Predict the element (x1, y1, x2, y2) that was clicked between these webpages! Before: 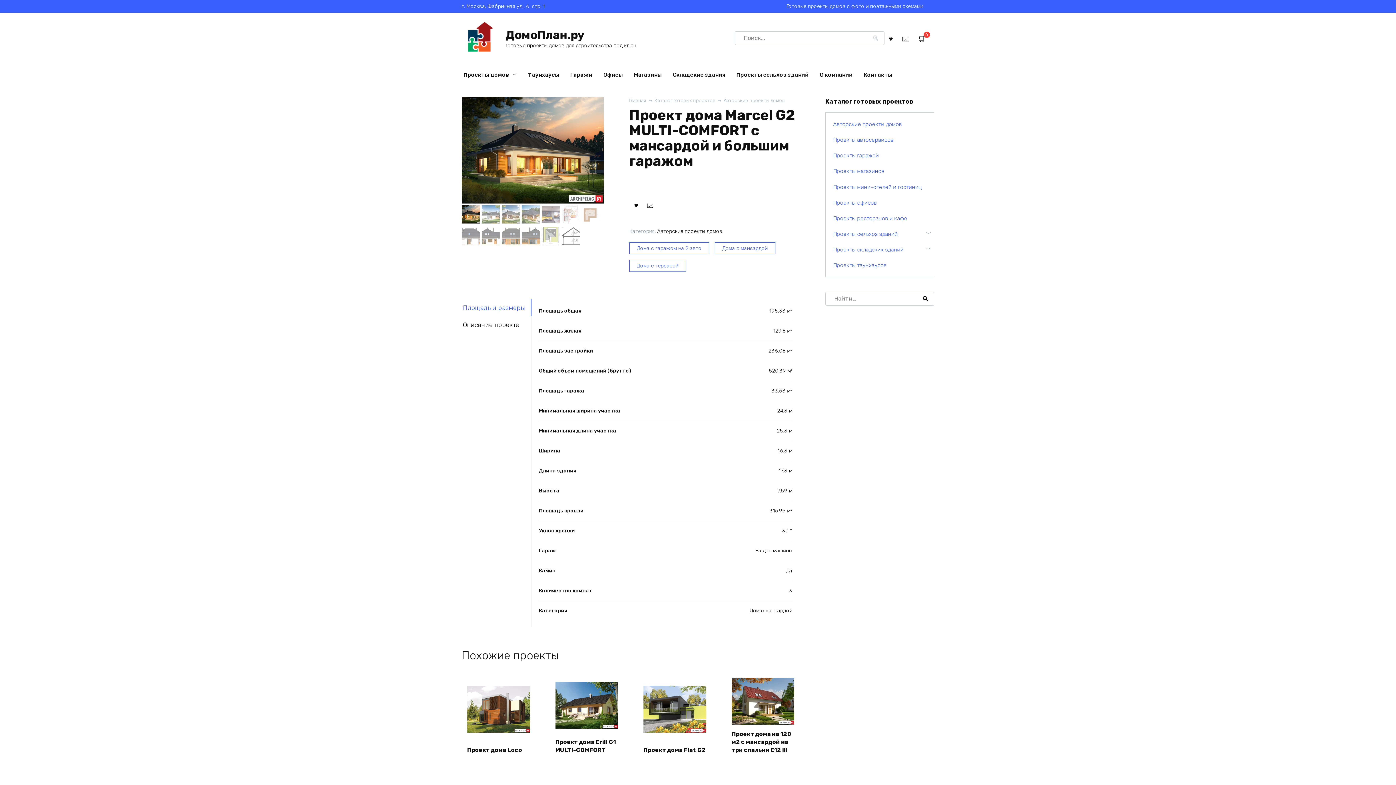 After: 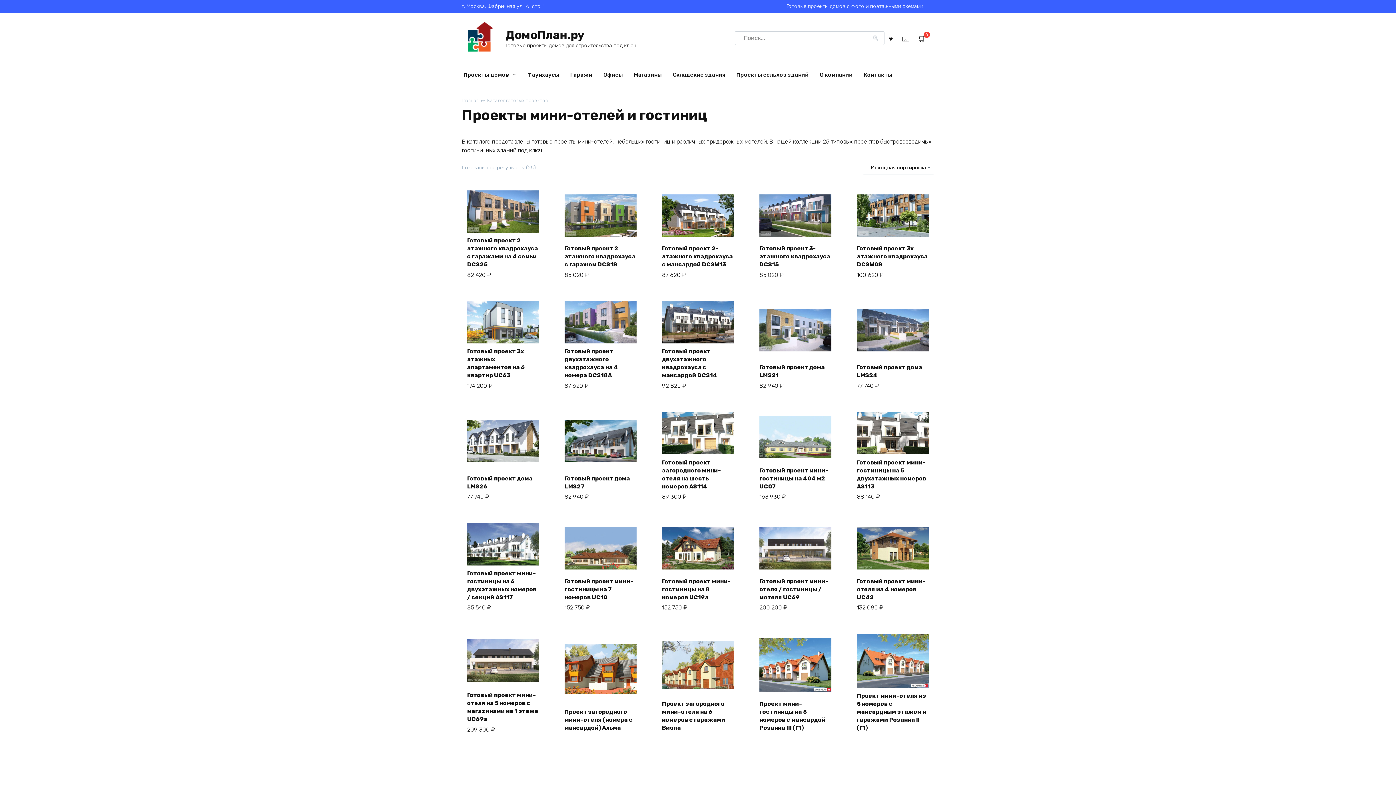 Action: bbox: (833, 183, 921, 190) label: Проекты мини-отелей и гостиниц